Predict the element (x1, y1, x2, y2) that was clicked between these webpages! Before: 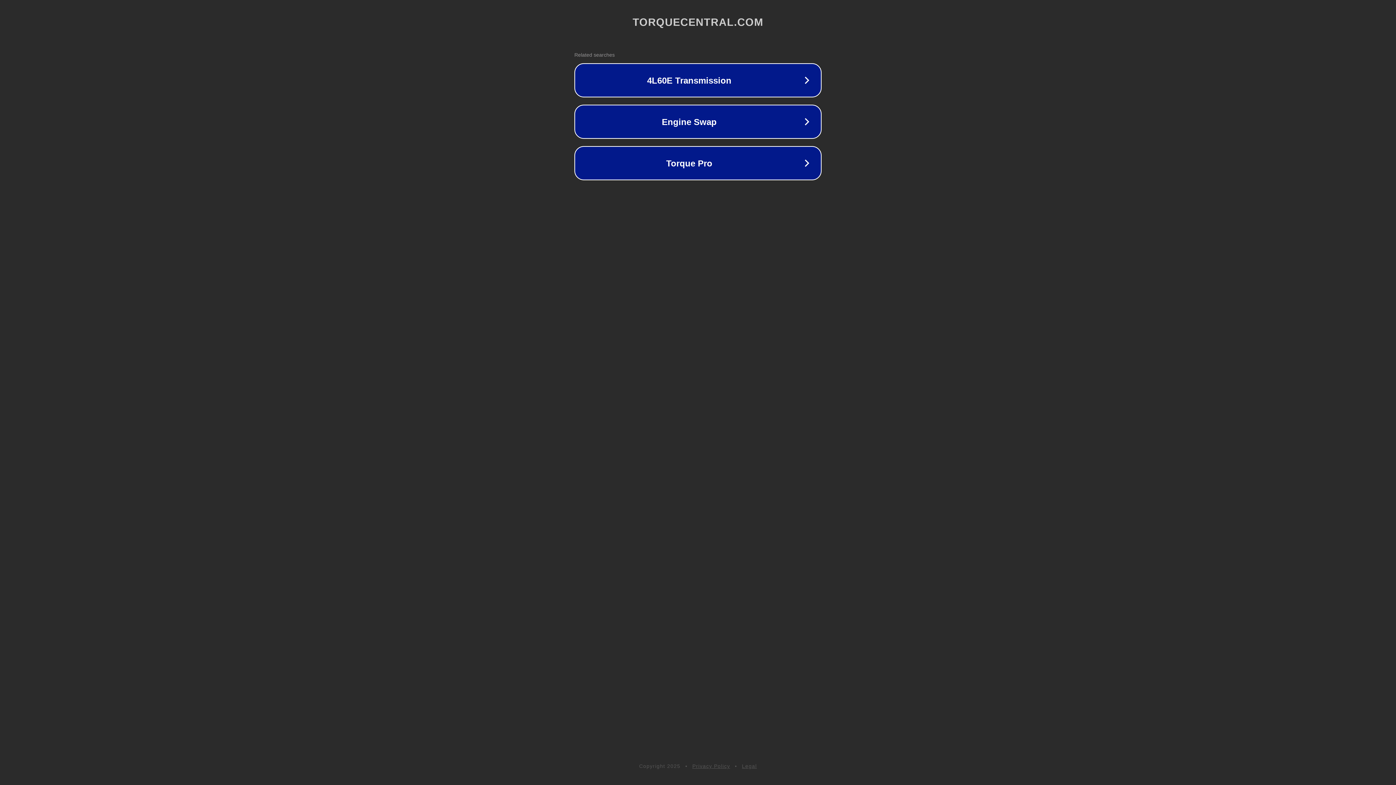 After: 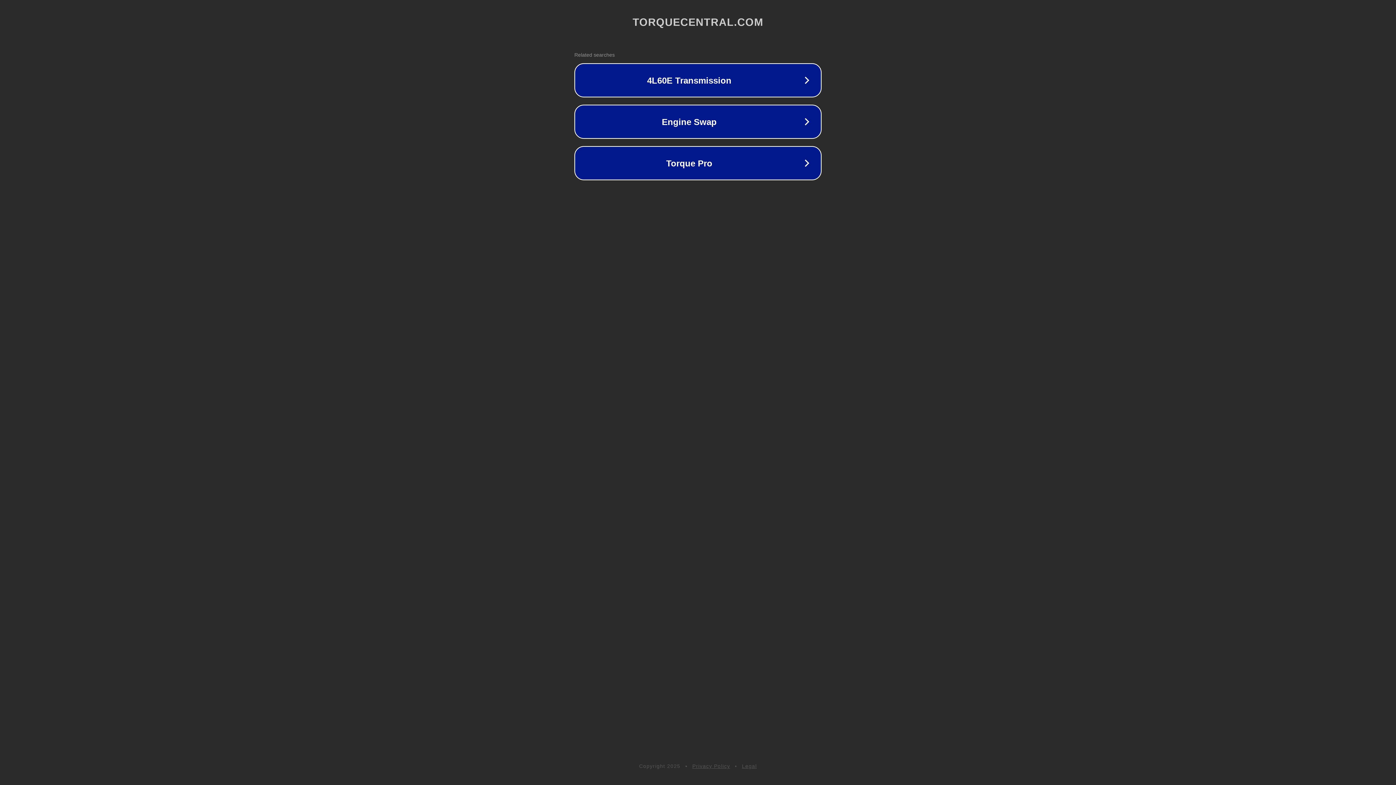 Action: bbox: (742, 763, 757, 769) label: Legal